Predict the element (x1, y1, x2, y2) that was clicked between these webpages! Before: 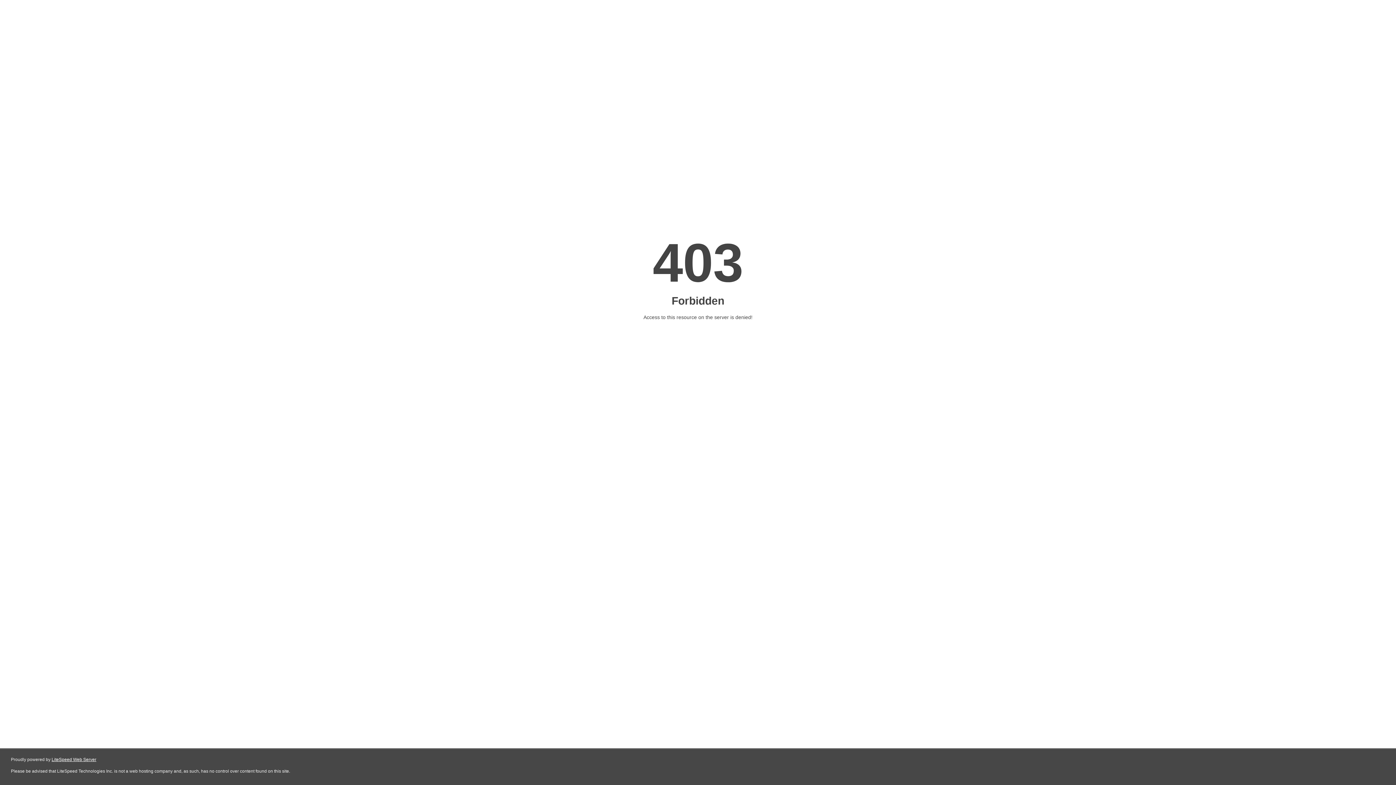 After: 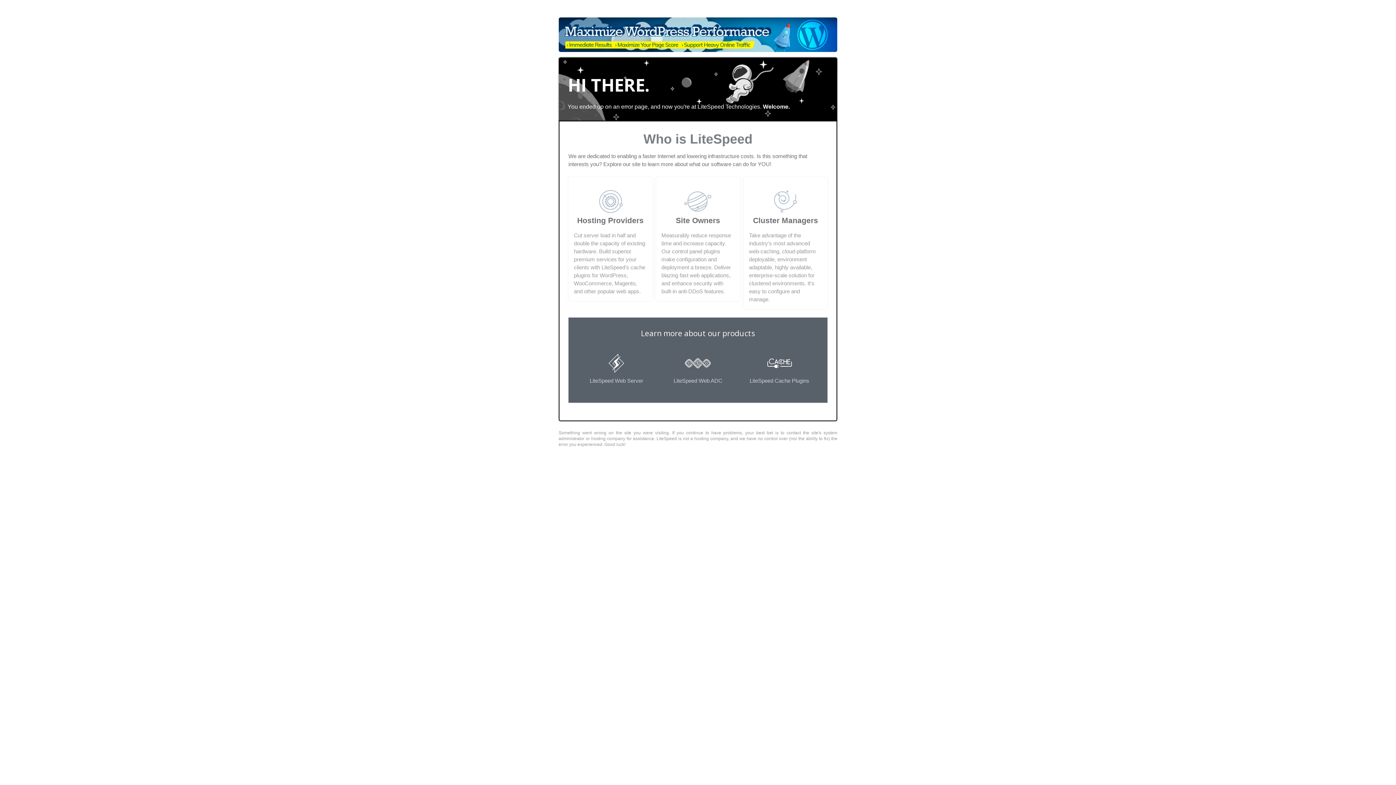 Action: label: LiteSpeed Web Server bbox: (51, 757, 96, 762)